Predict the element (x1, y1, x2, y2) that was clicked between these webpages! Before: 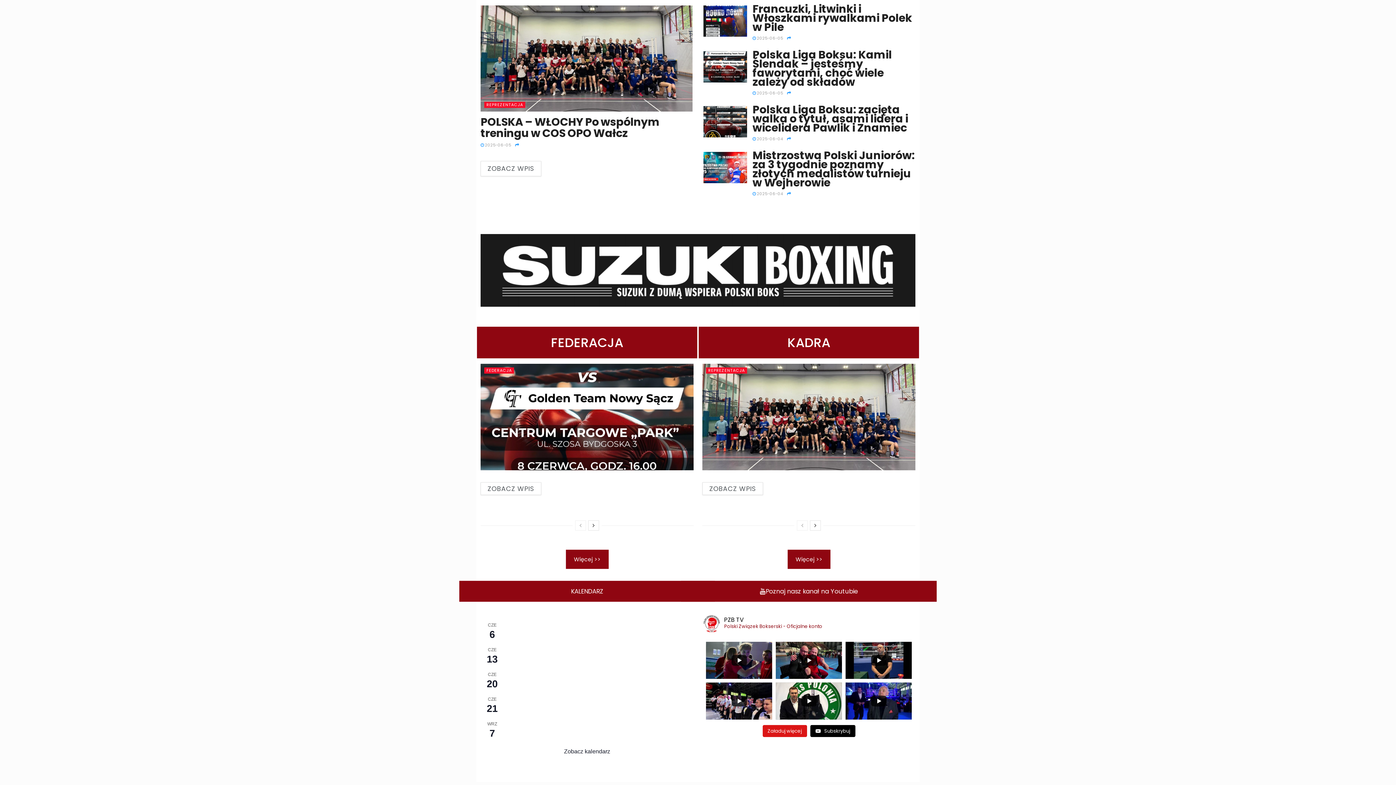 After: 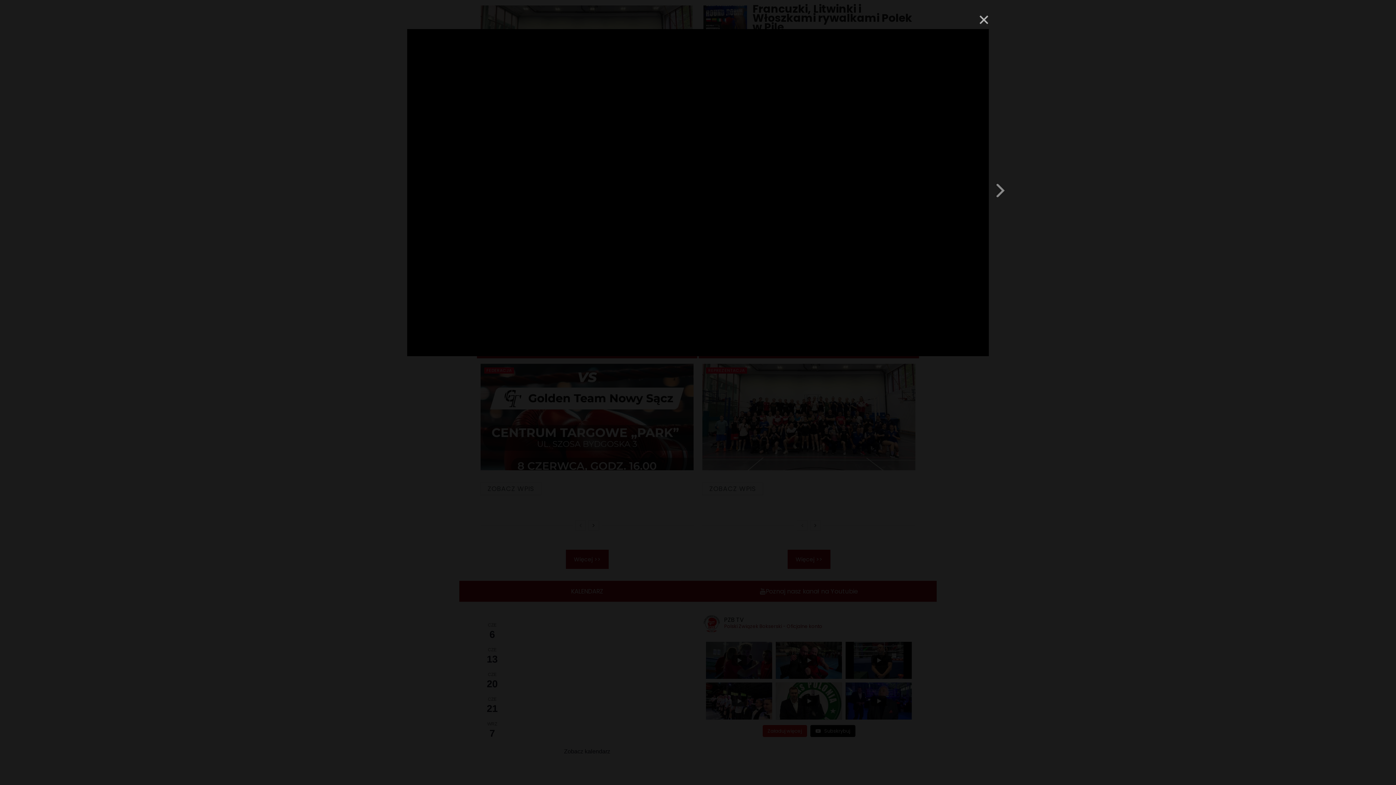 Action: bbox: (706, 642, 772, 679) label:  ZA KULISAMI FINAŁÓW – MŁODZICY NA RINGU! 